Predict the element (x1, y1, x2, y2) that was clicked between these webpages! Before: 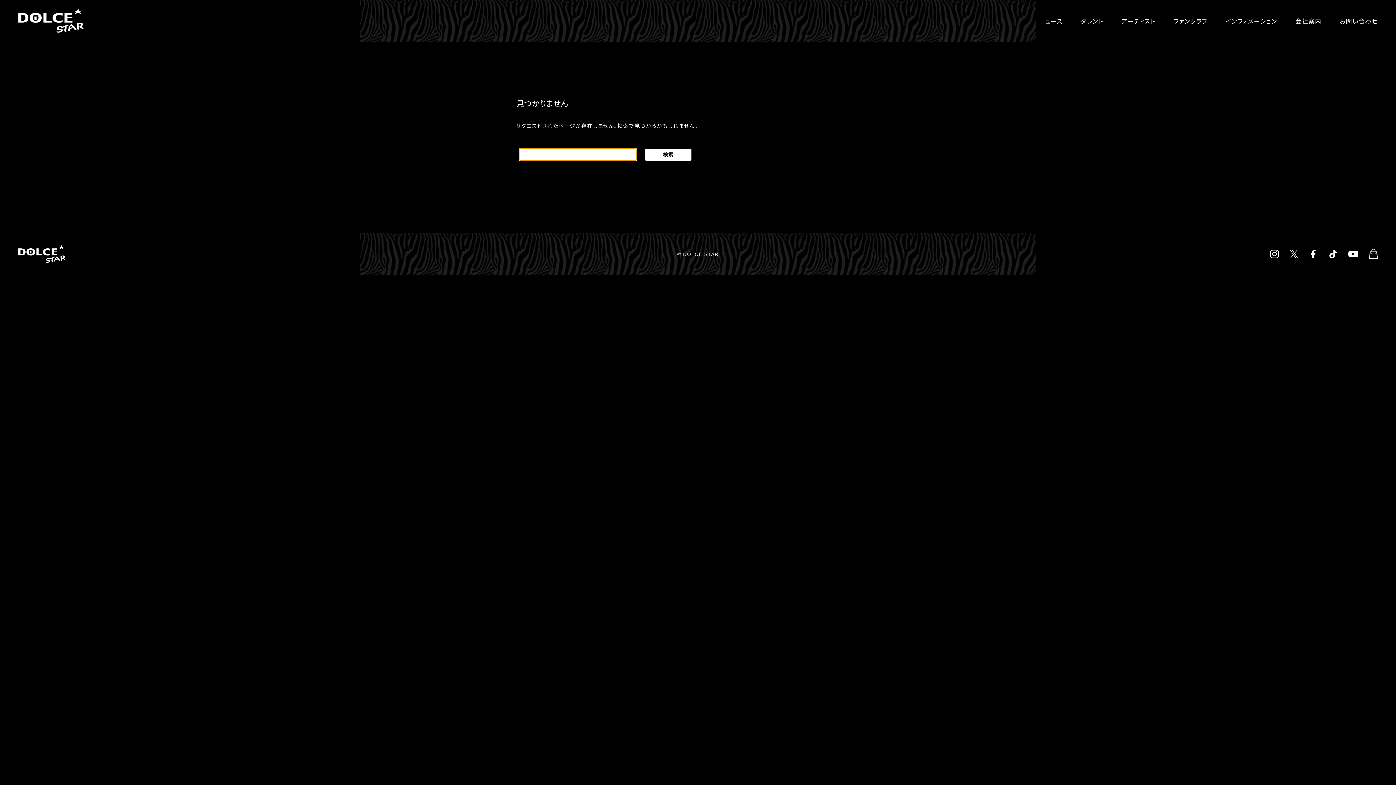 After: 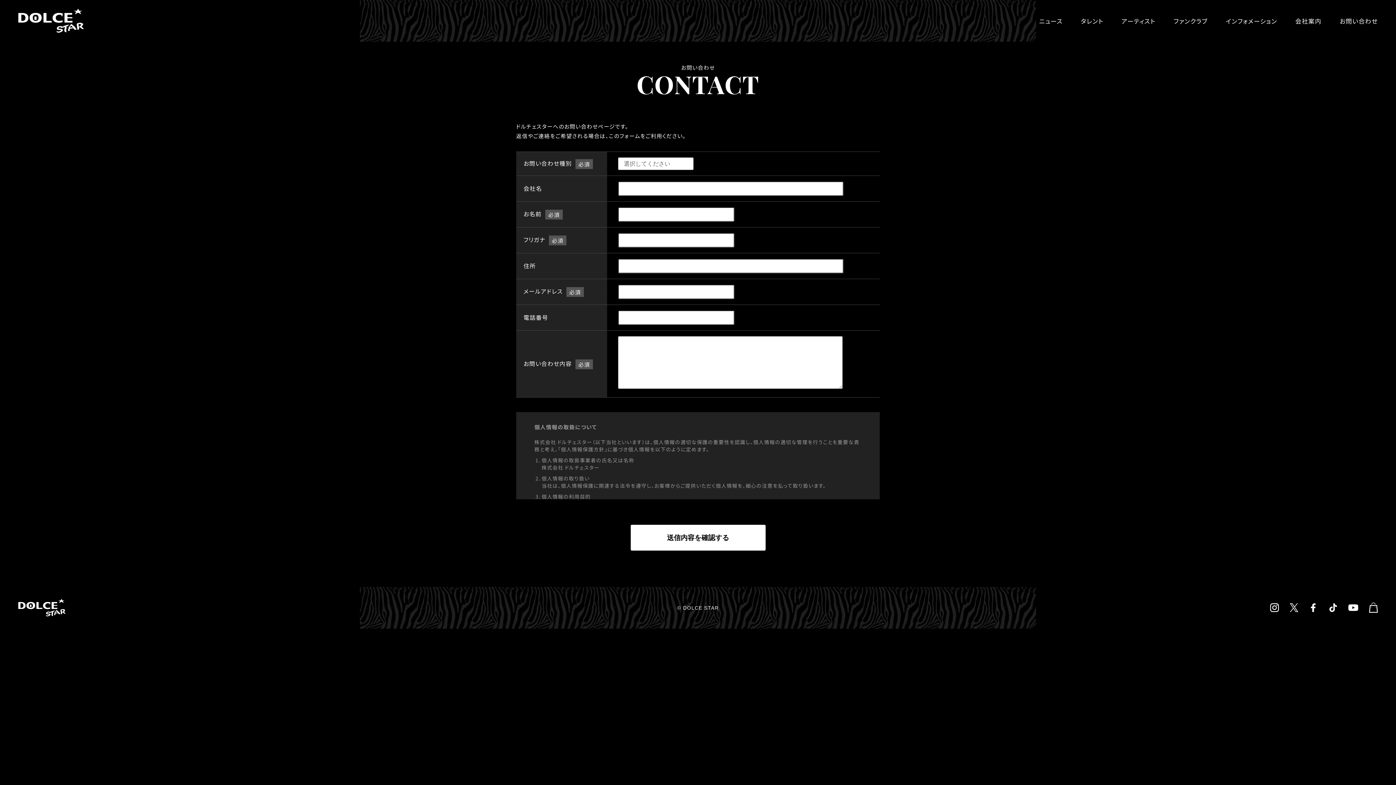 Action: bbox: (1340, 16, 1378, 25) label: お問い合わせ